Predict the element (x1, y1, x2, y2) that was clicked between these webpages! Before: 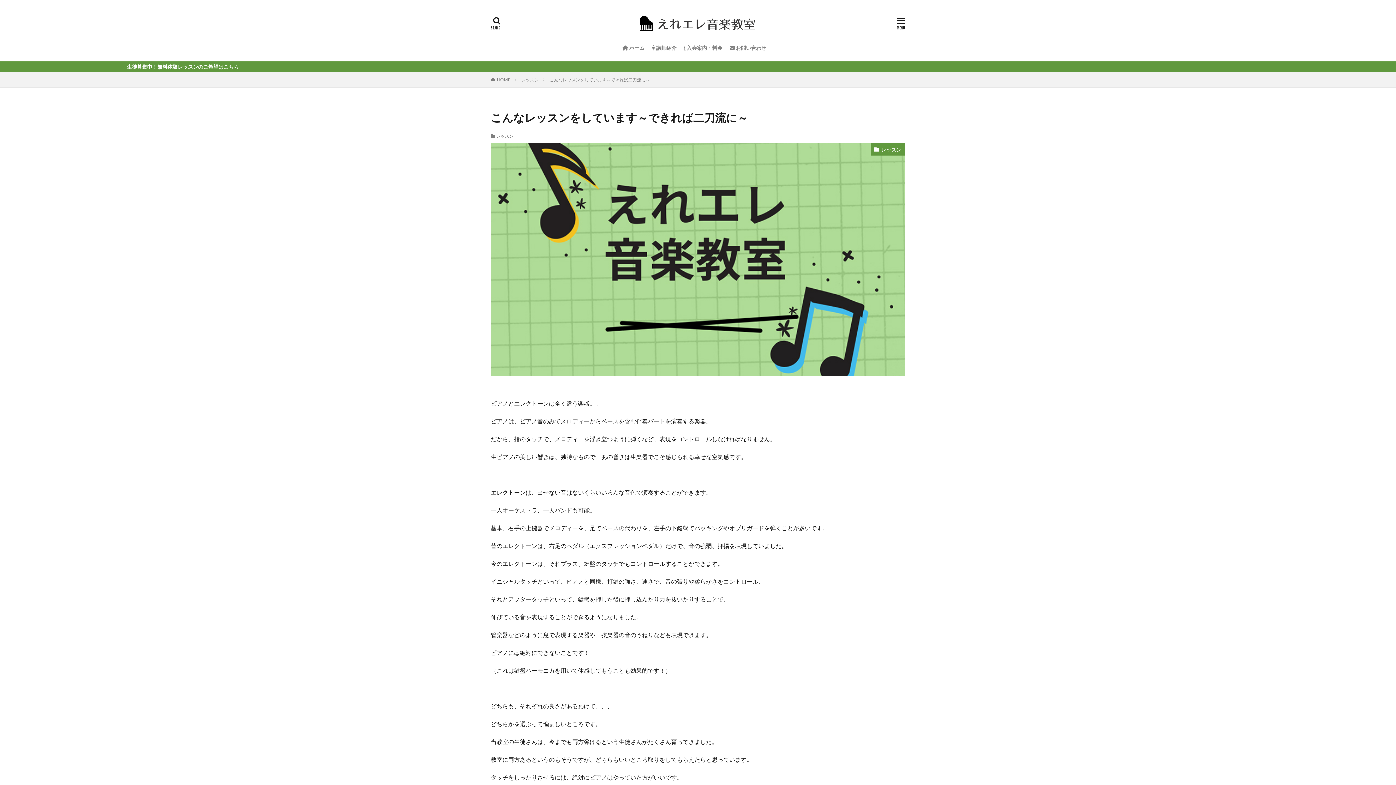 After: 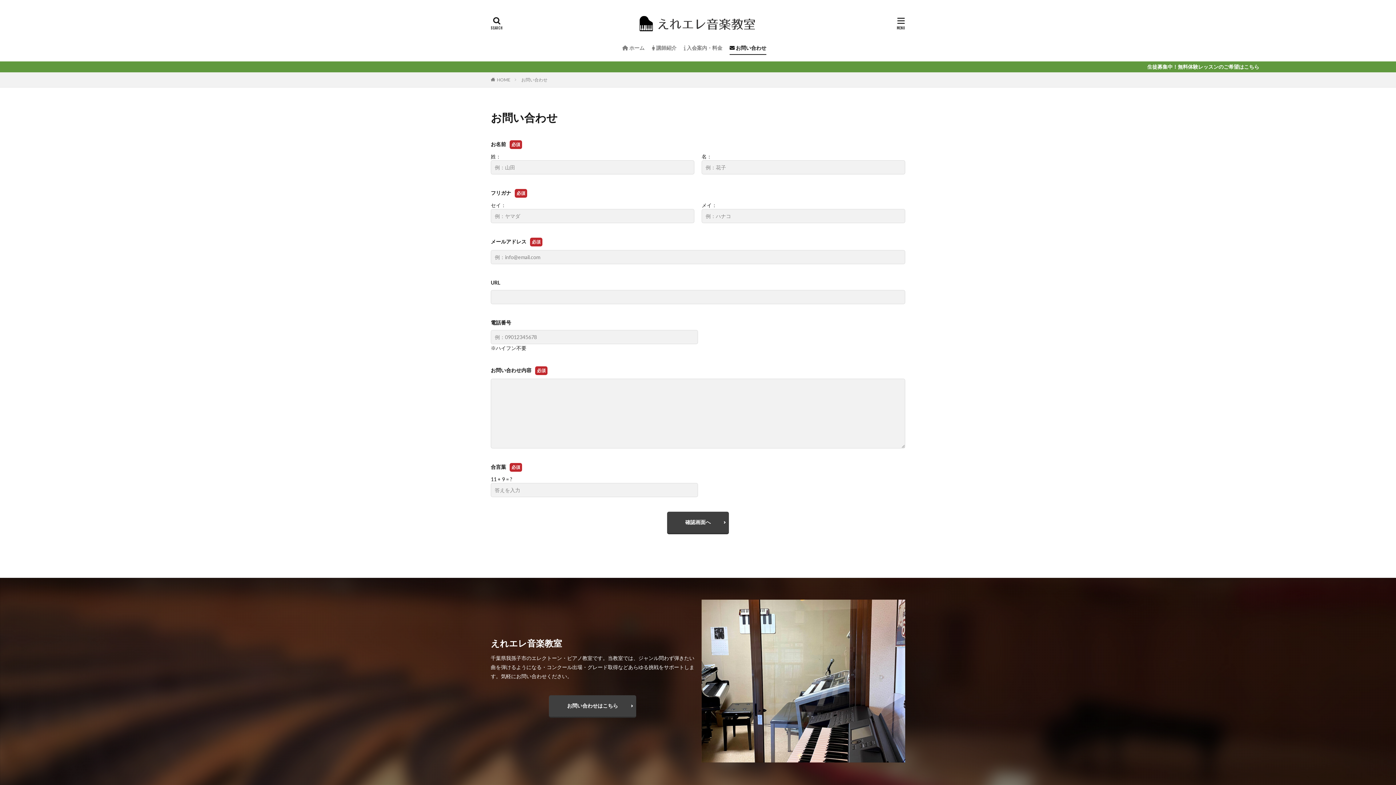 Action: bbox: (729, 41, 766, 54) label:  お問い合わせ